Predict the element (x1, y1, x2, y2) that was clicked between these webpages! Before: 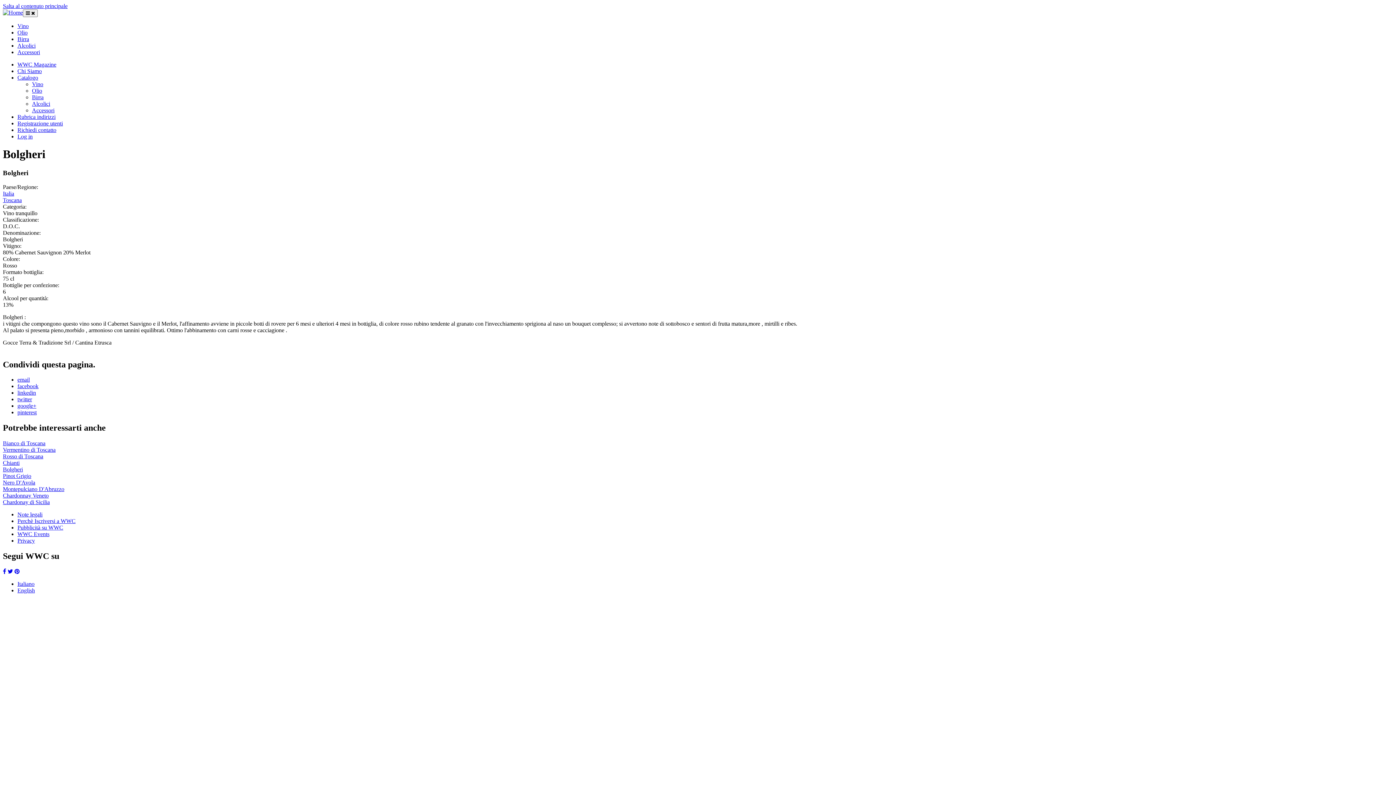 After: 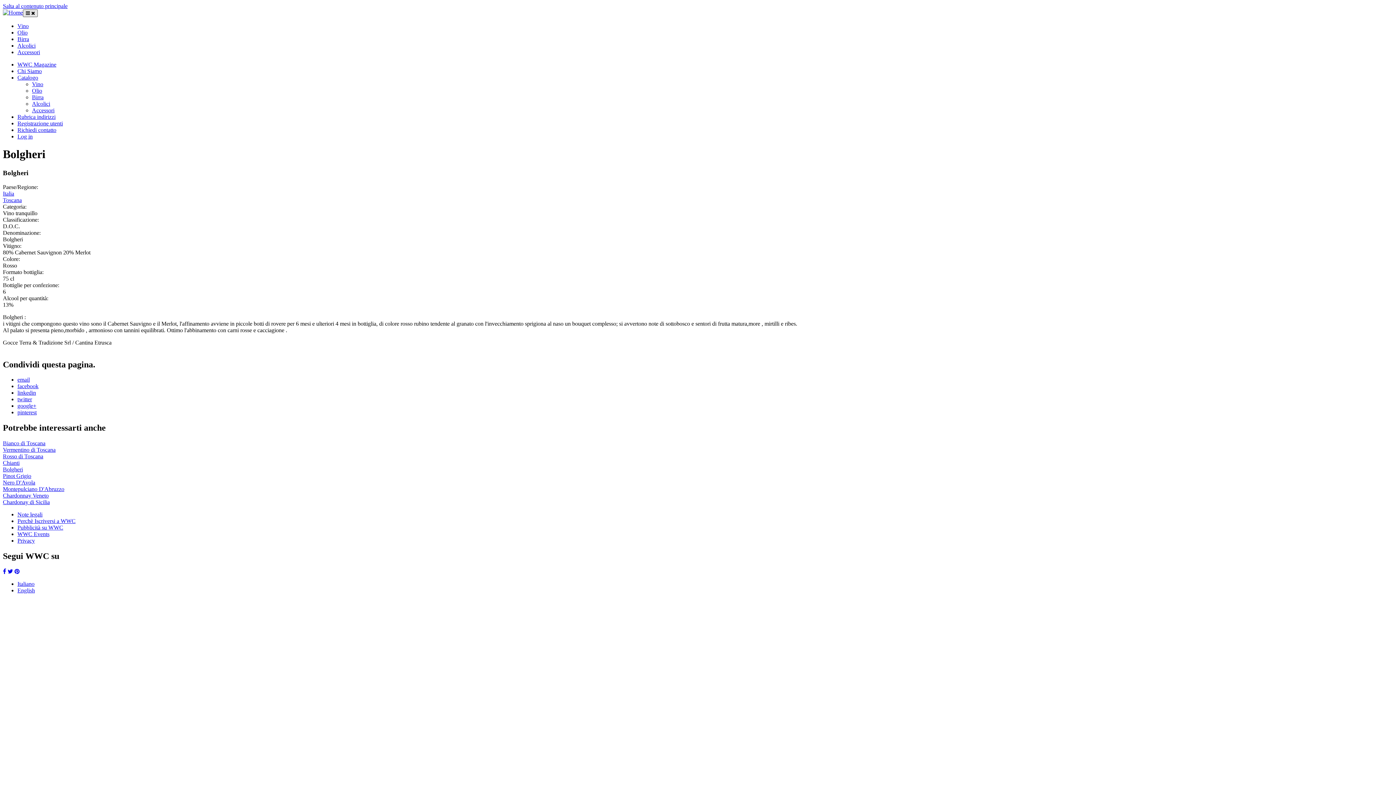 Action: bbox: (22, 9, 37, 17) label: Toggle navigation
 